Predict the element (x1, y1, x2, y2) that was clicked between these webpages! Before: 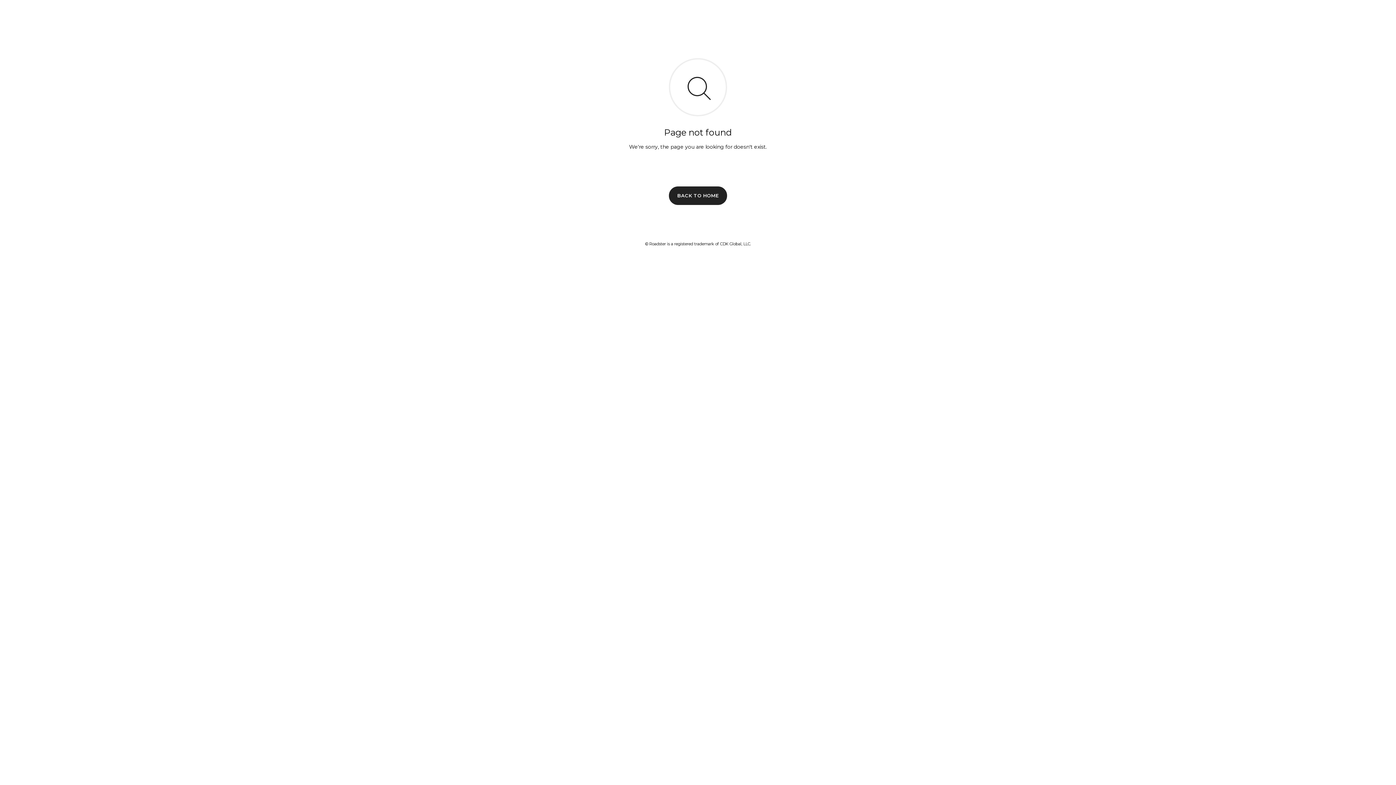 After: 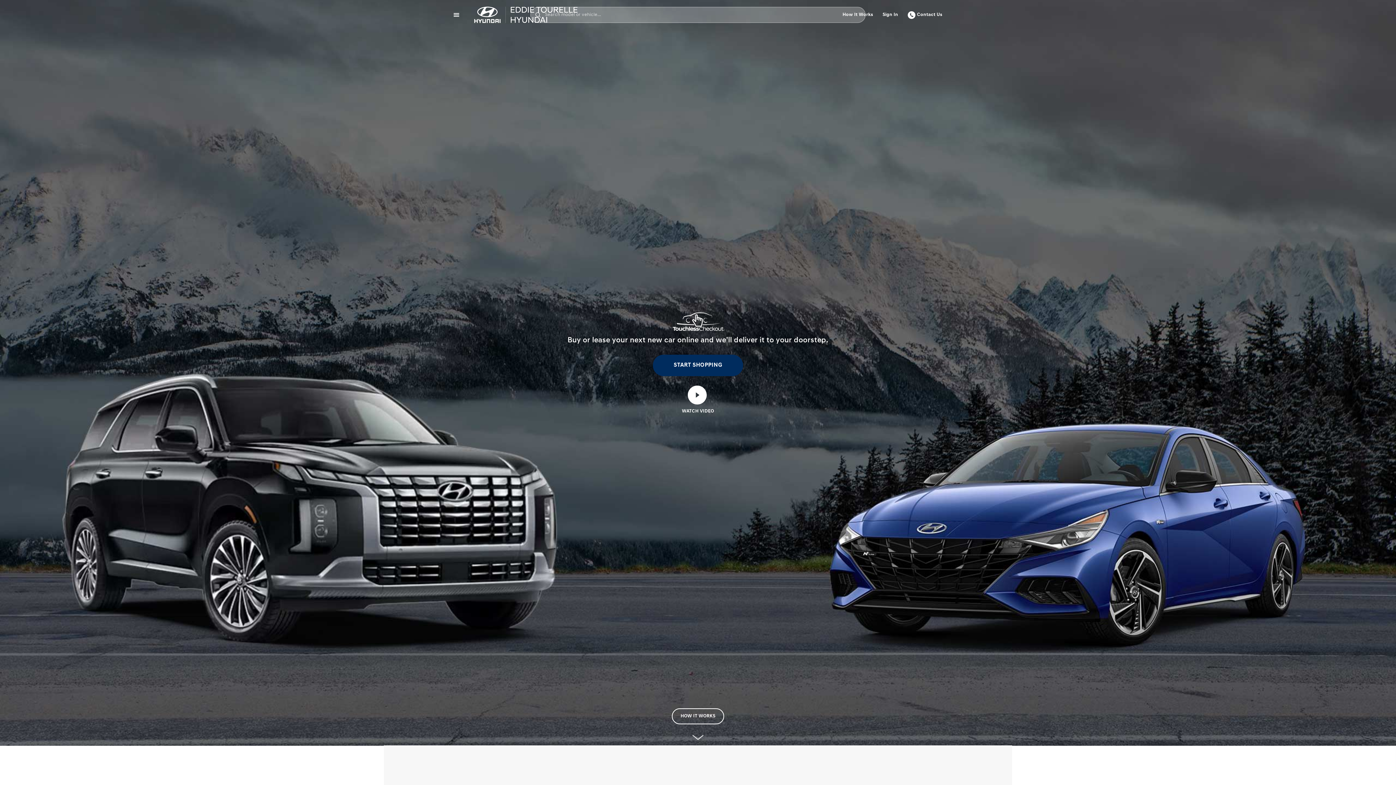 Action: label: BACK TO HOME bbox: (669, 186, 727, 204)